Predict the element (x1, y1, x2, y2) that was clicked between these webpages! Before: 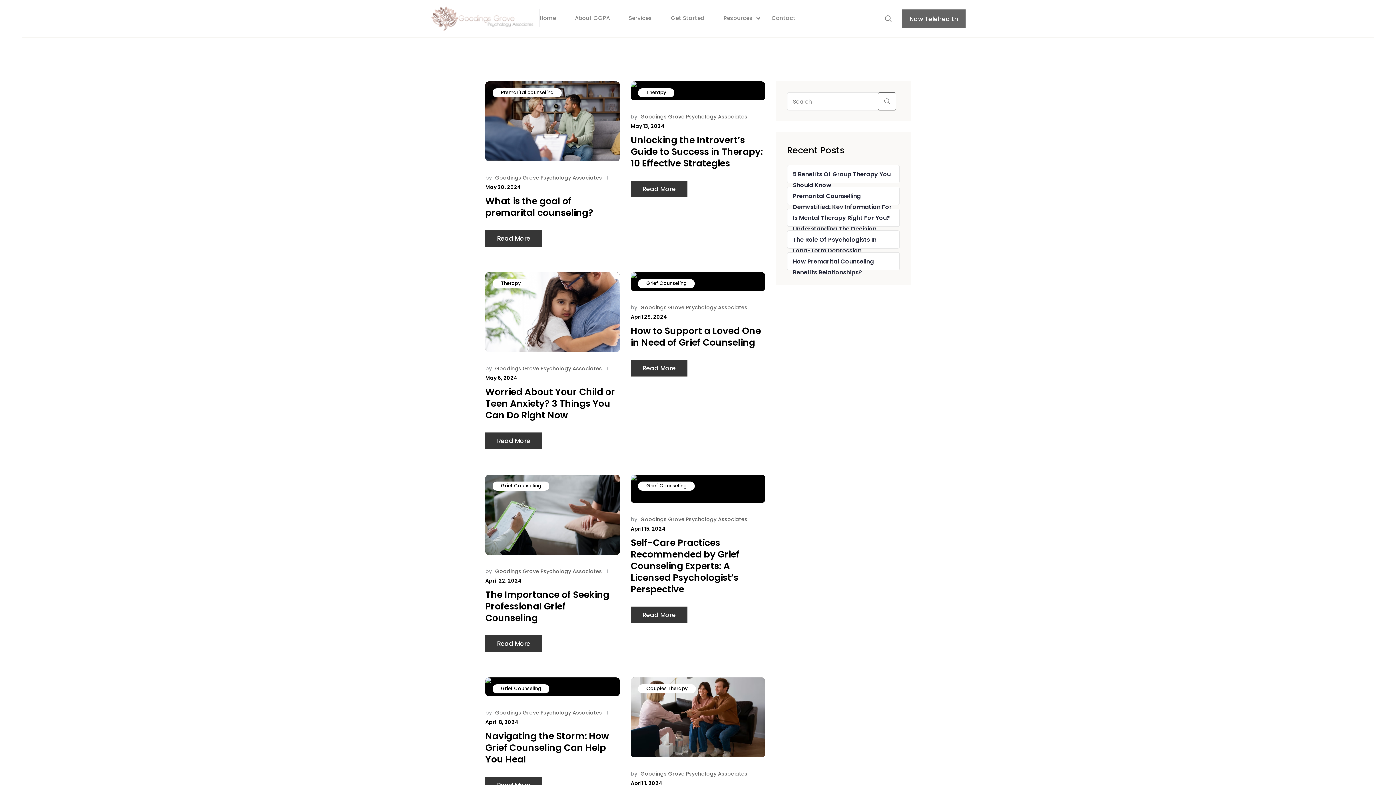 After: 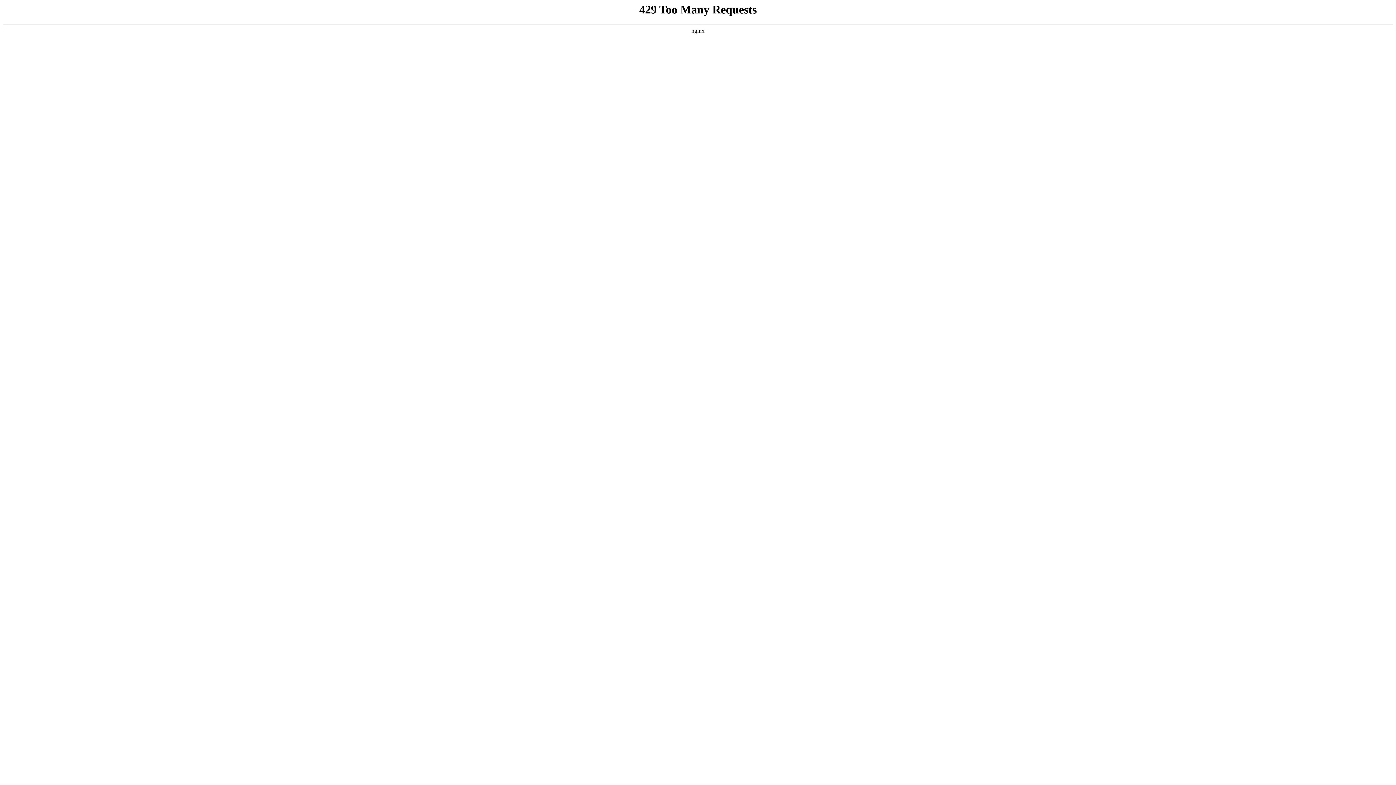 Action: label: Grief Counseling bbox: (638, 279, 694, 288)